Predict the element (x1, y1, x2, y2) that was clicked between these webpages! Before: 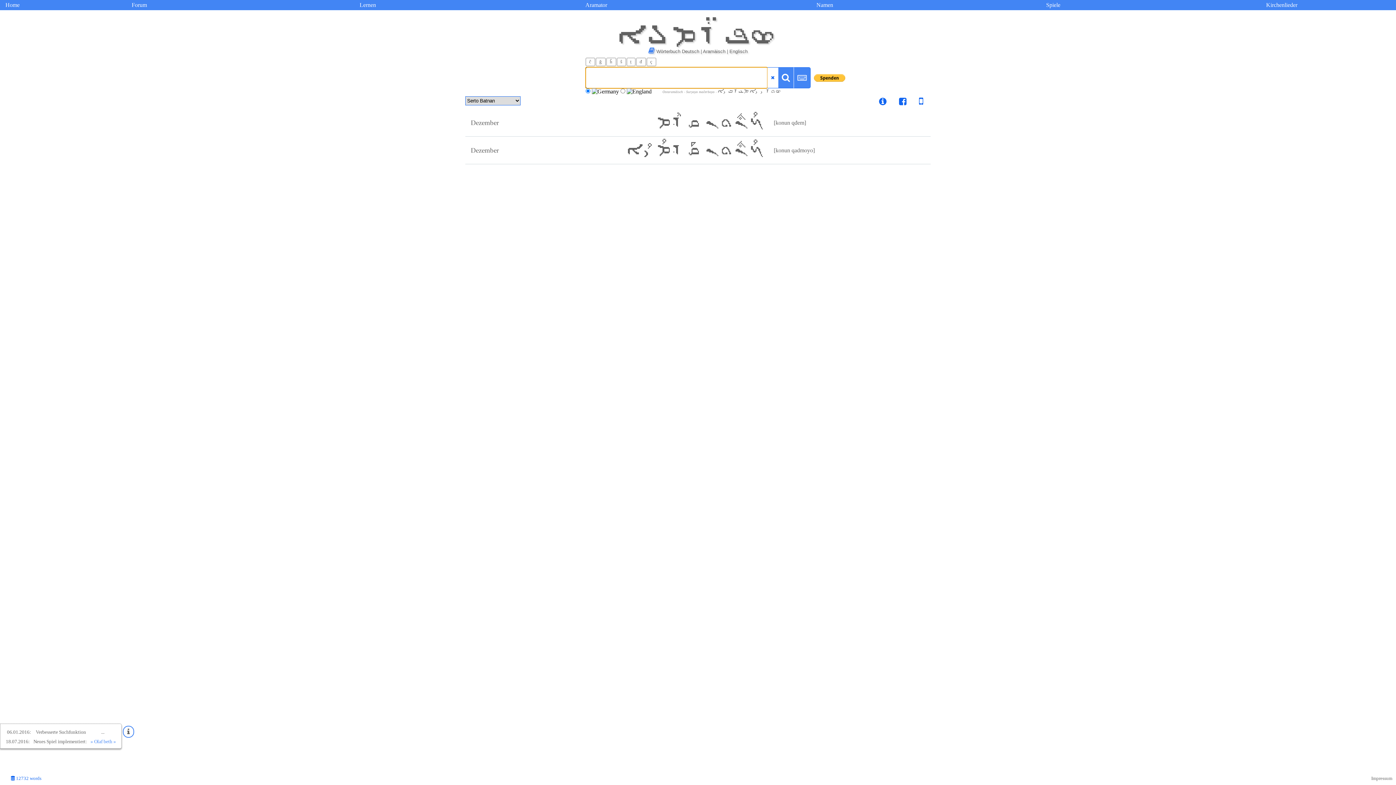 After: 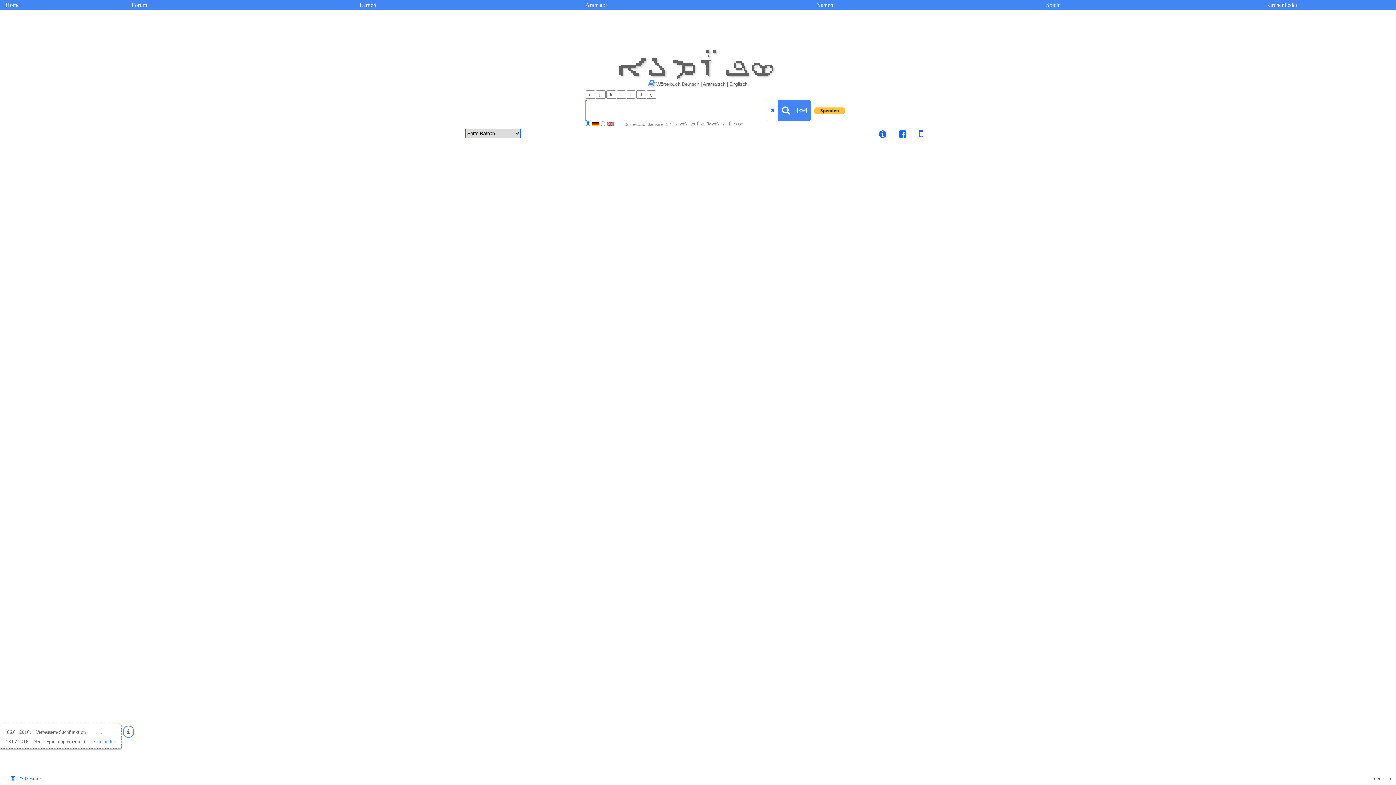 Action: bbox: (778, 67, 793, 88)